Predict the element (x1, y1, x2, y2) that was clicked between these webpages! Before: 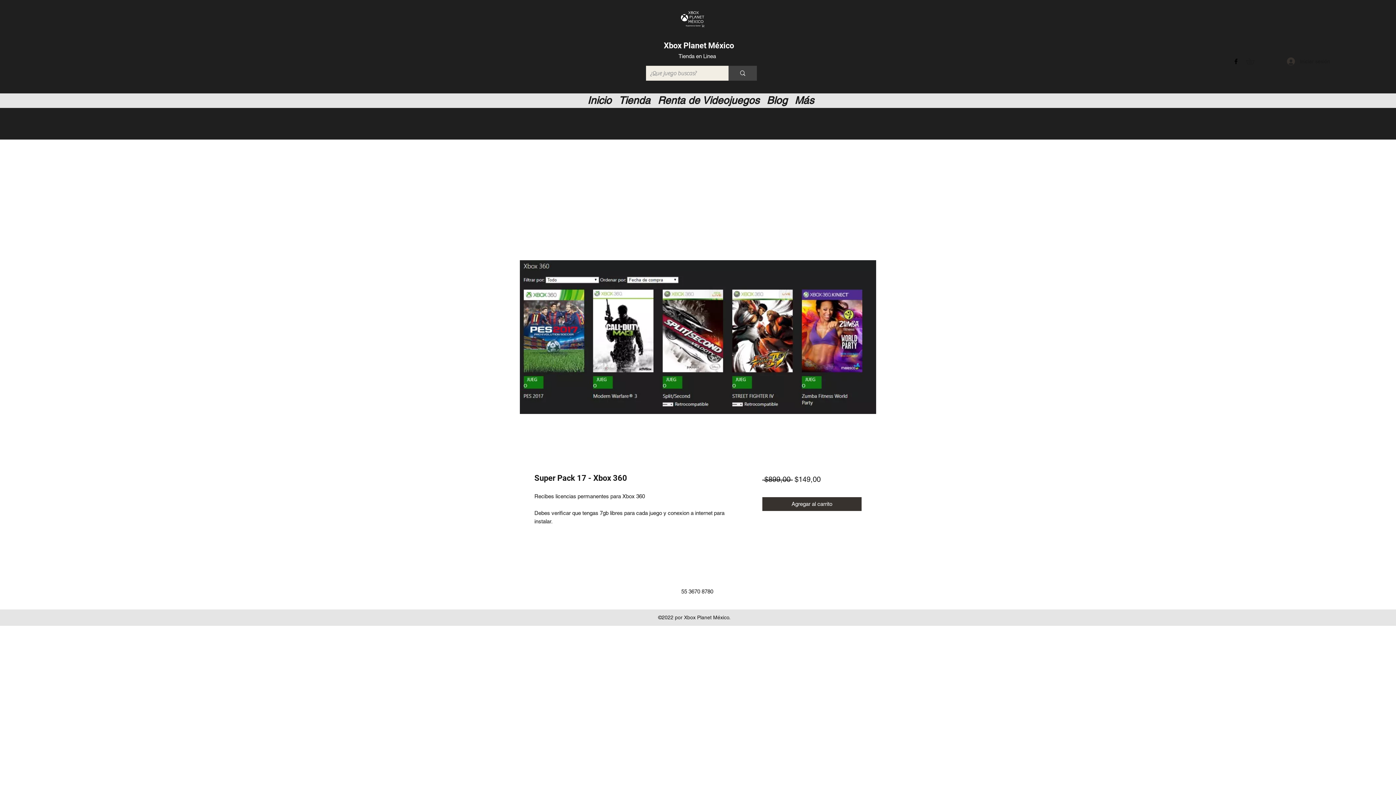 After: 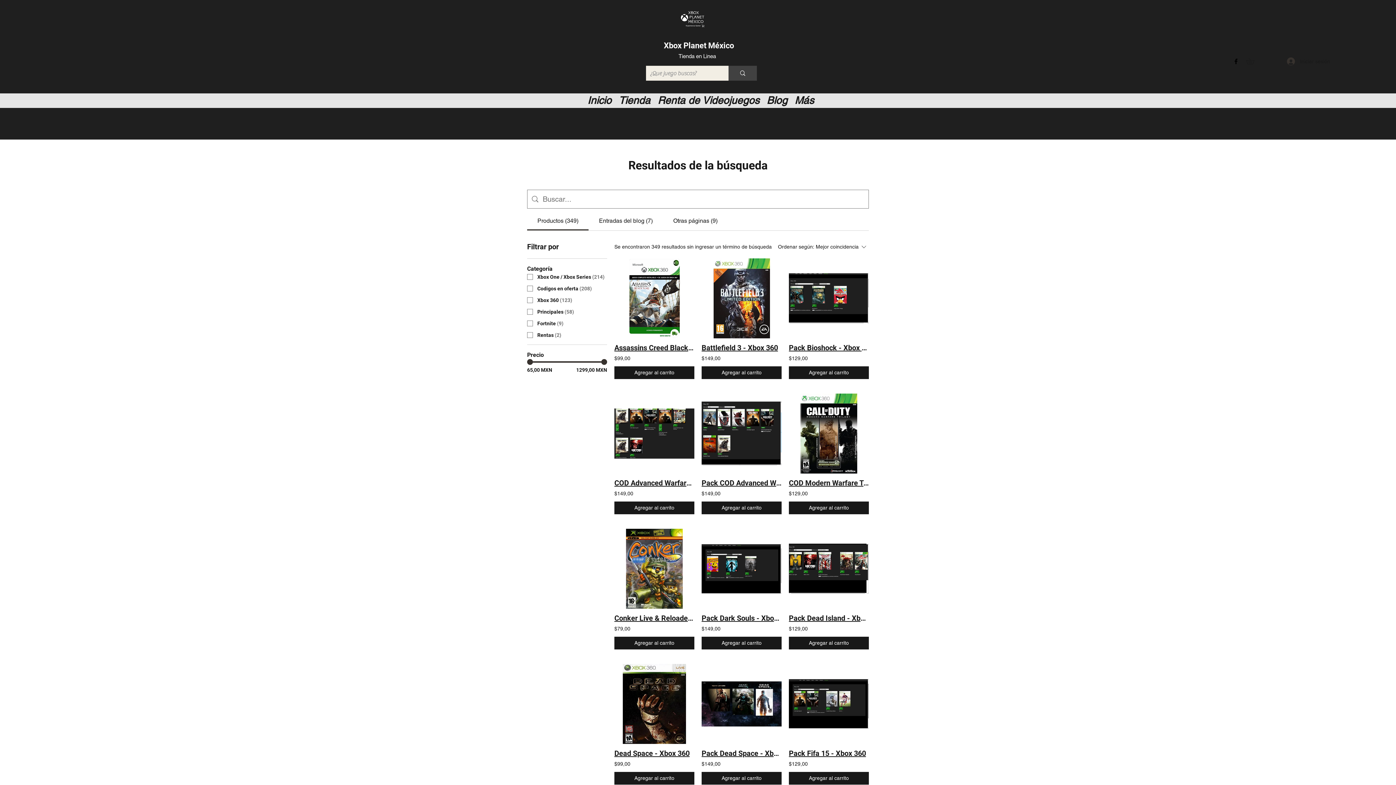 Action: label: ¿Que juego buscas? bbox: (728, 65, 757, 80)